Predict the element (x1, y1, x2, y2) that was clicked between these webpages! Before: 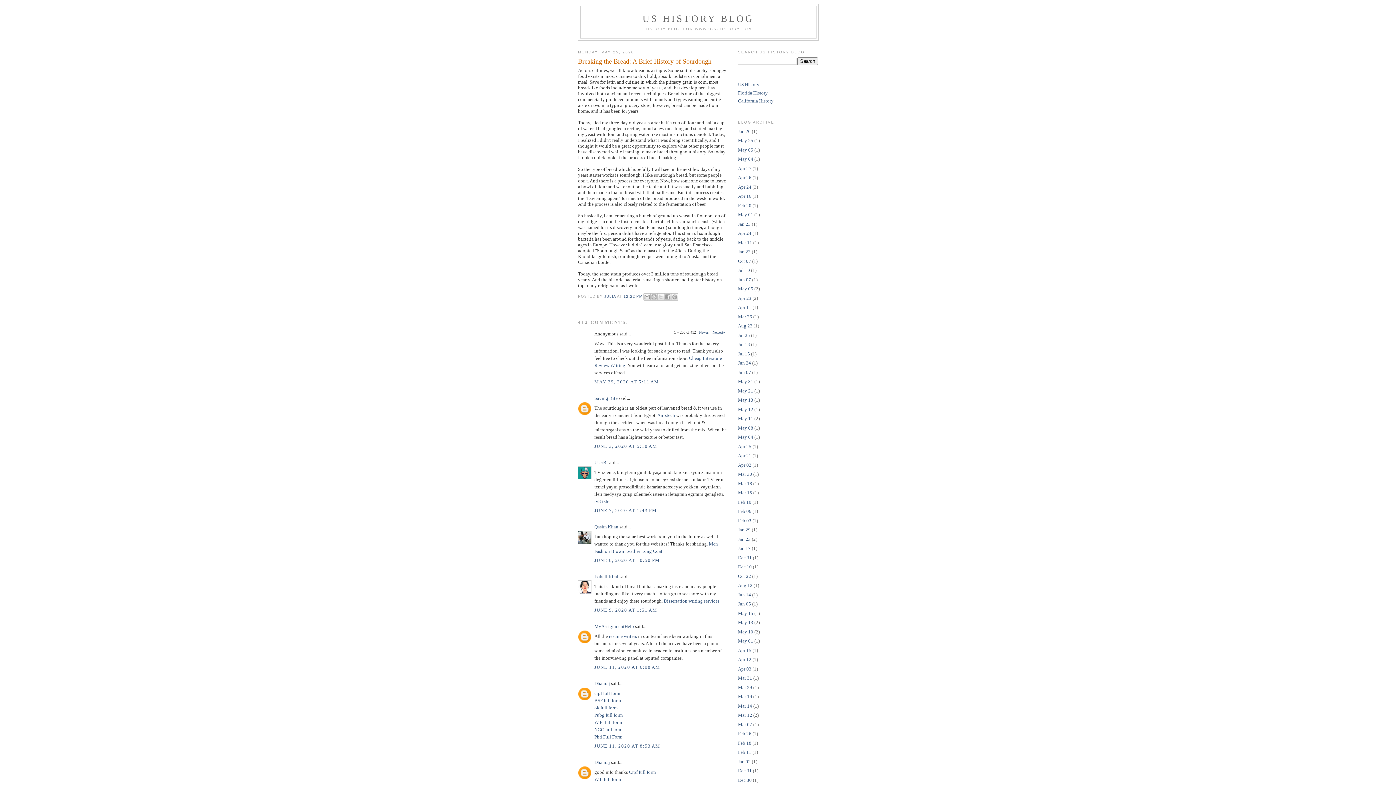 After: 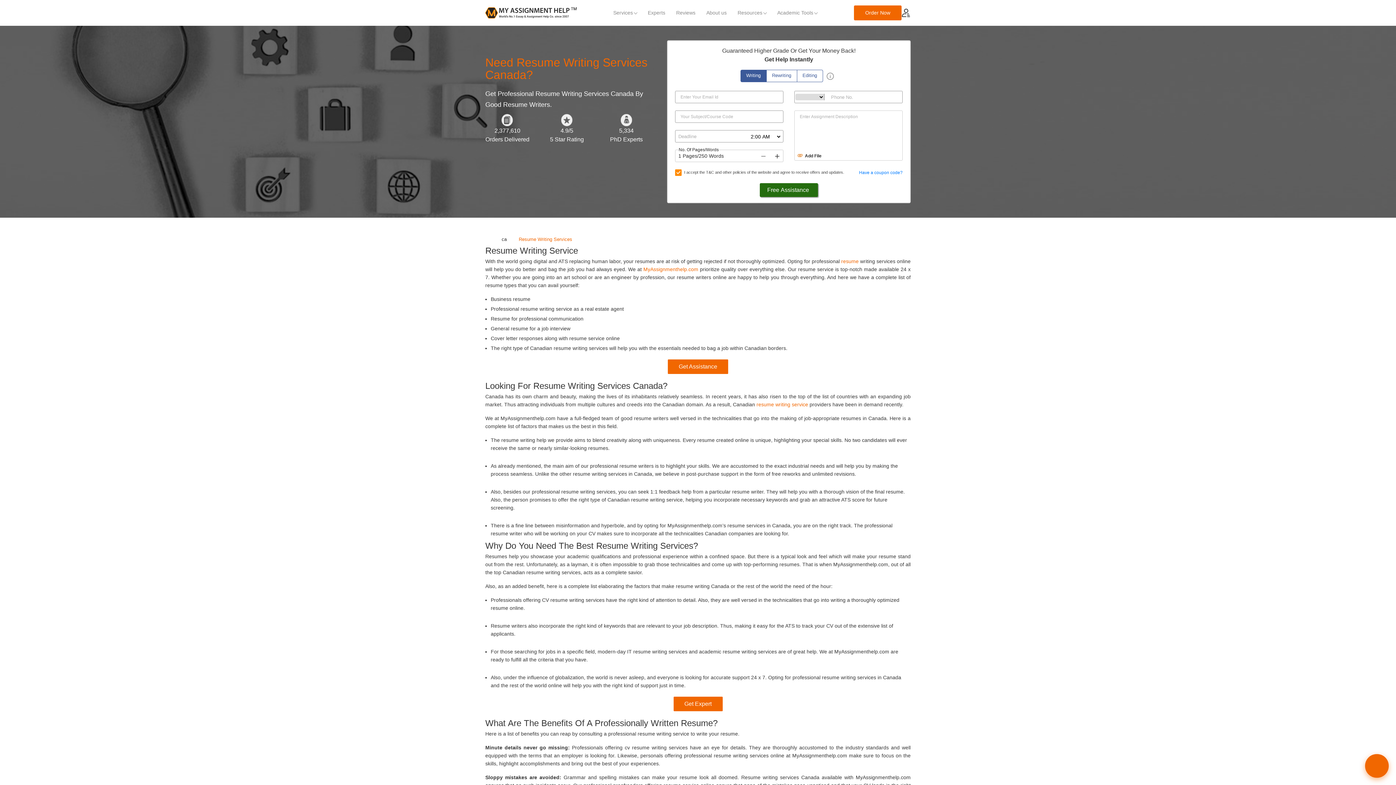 Action: label: resume writers bbox: (609, 633, 637, 639)